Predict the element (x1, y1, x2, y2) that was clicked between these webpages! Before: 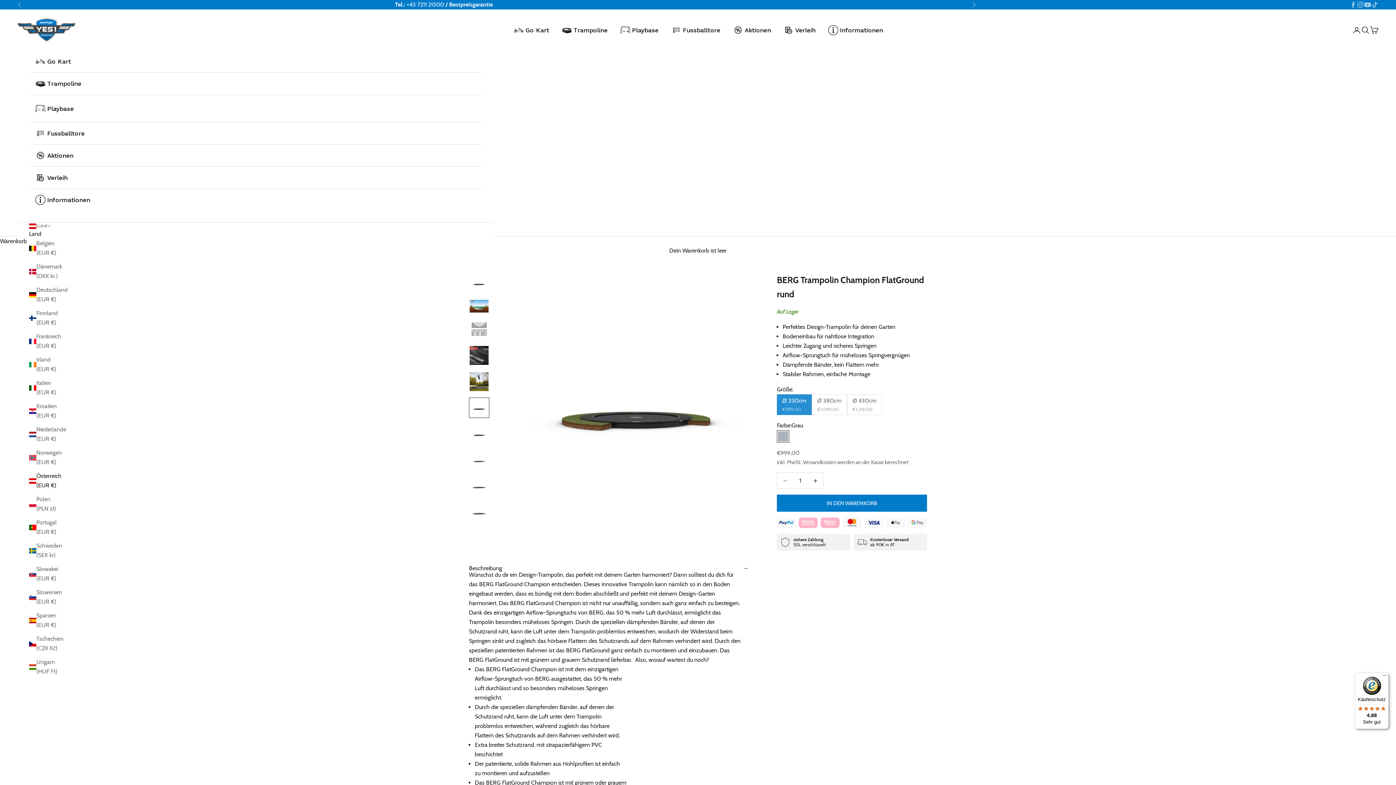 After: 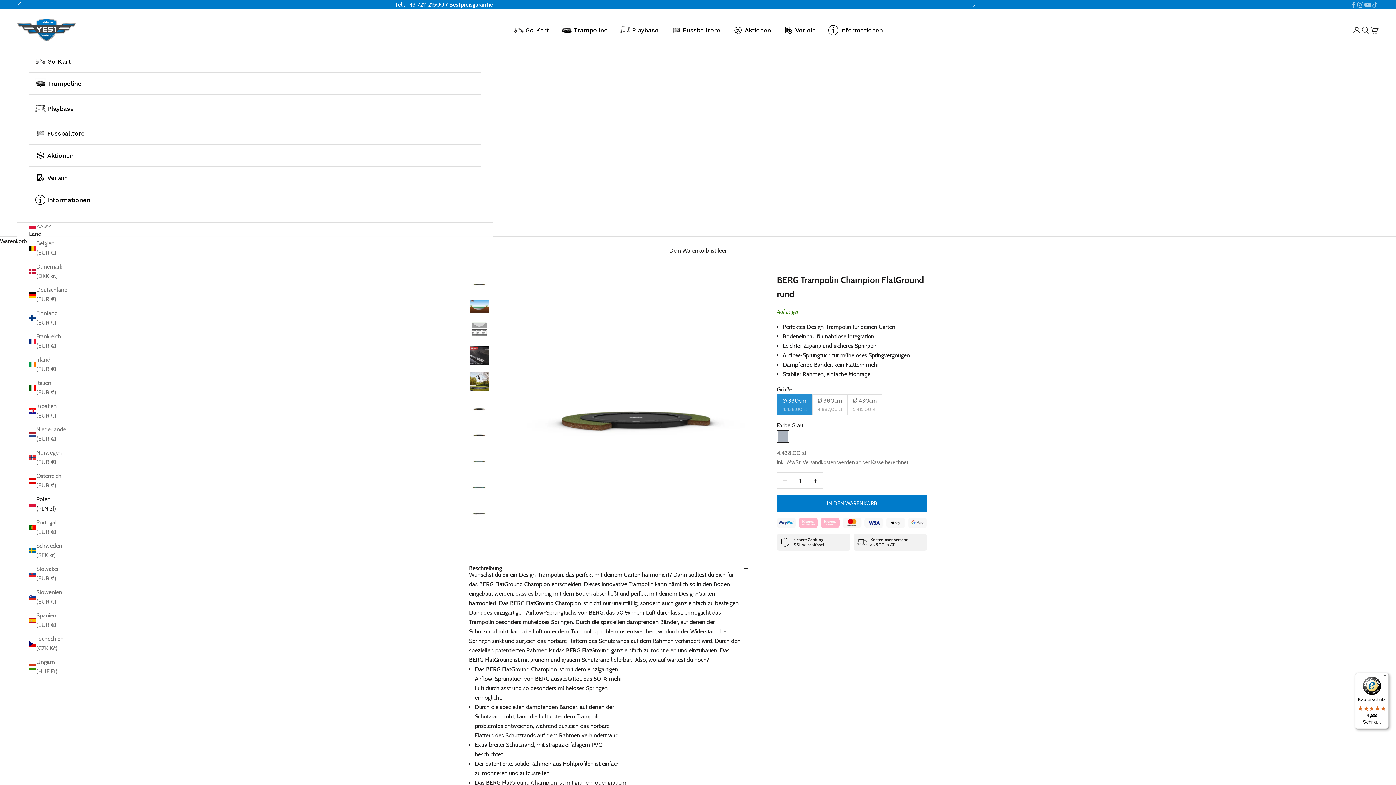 Action: label: Polen (PLN zł) bbox: (29, 495, 60, 513)